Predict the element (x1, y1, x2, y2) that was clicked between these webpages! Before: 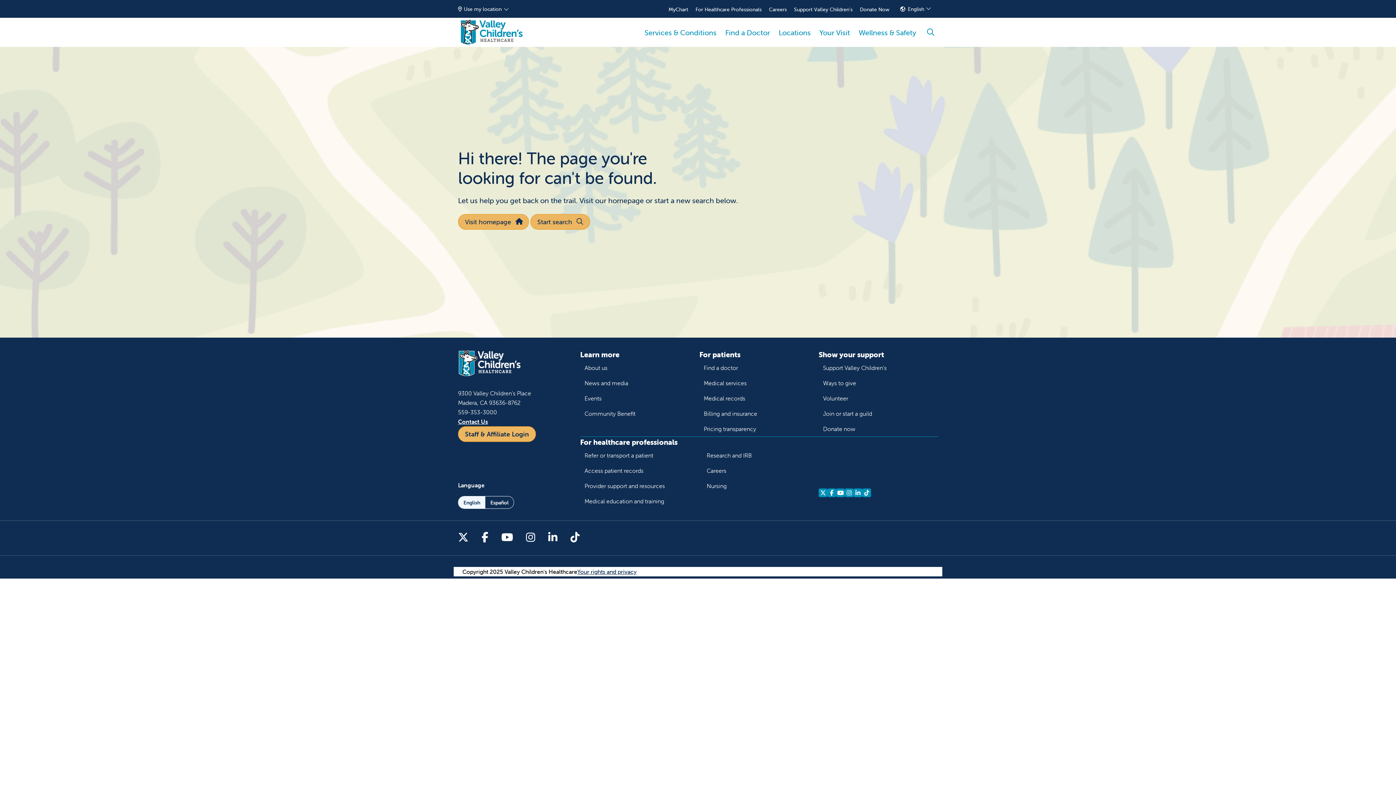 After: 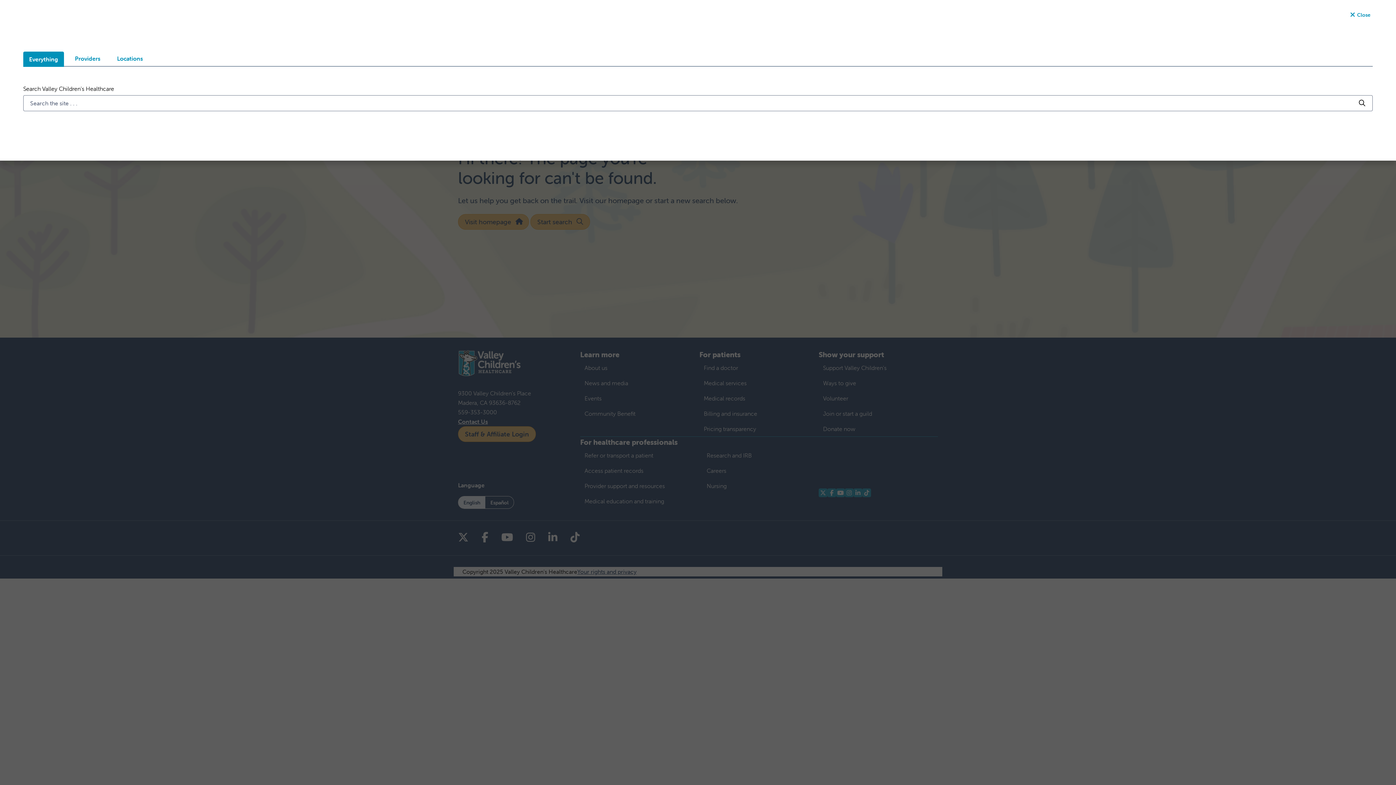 Action: label: search bbox: (923, 25, 938, 39)